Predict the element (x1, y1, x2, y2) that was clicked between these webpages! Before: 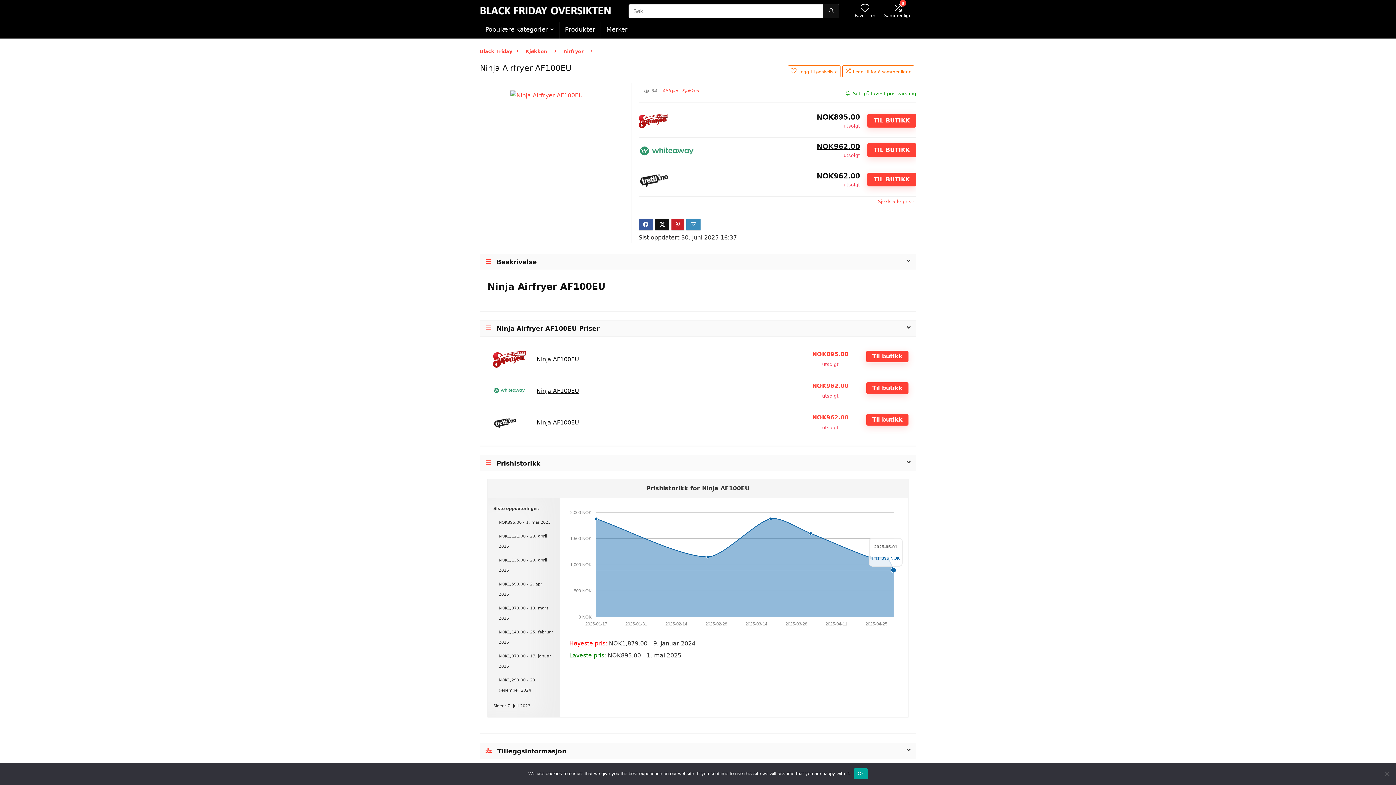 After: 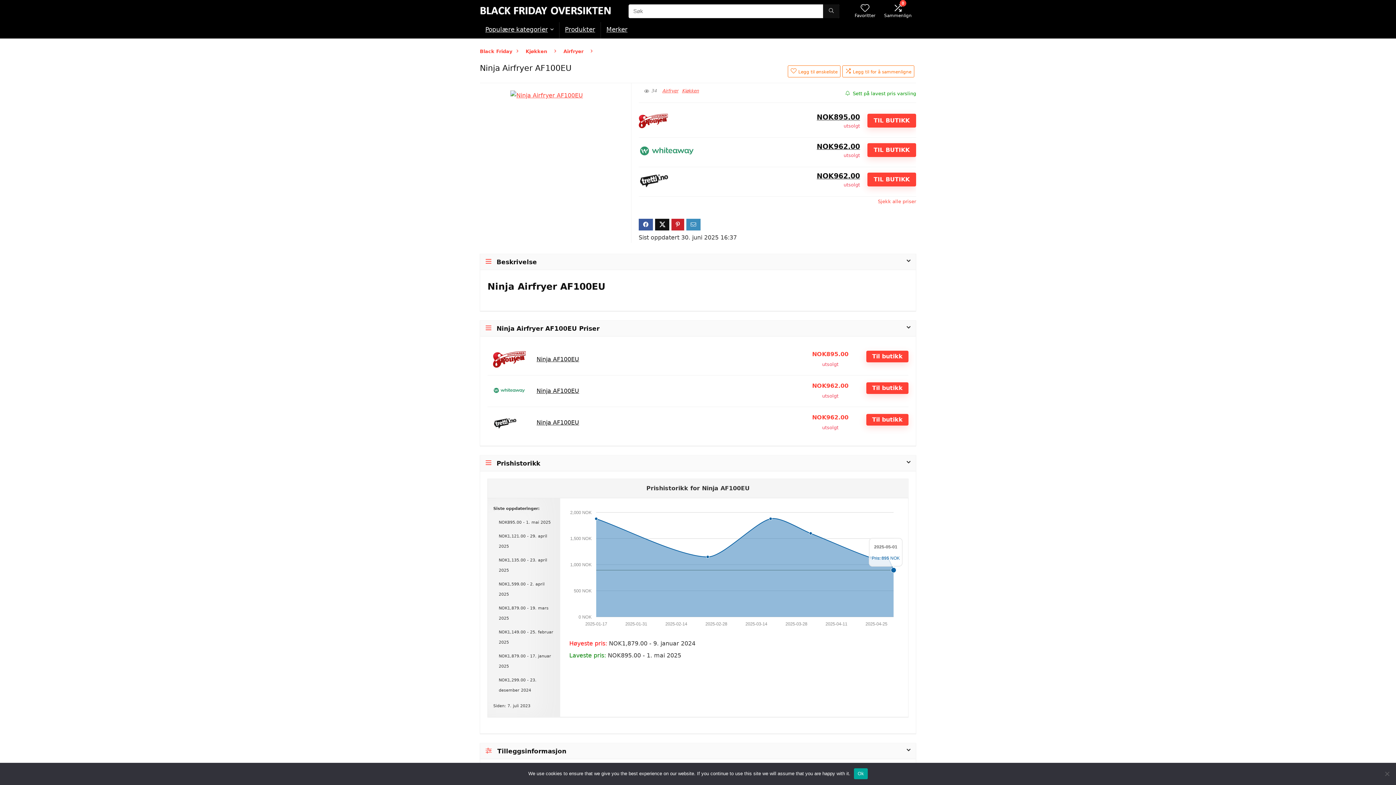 Action: bbox: (638, 115, 667, 122)